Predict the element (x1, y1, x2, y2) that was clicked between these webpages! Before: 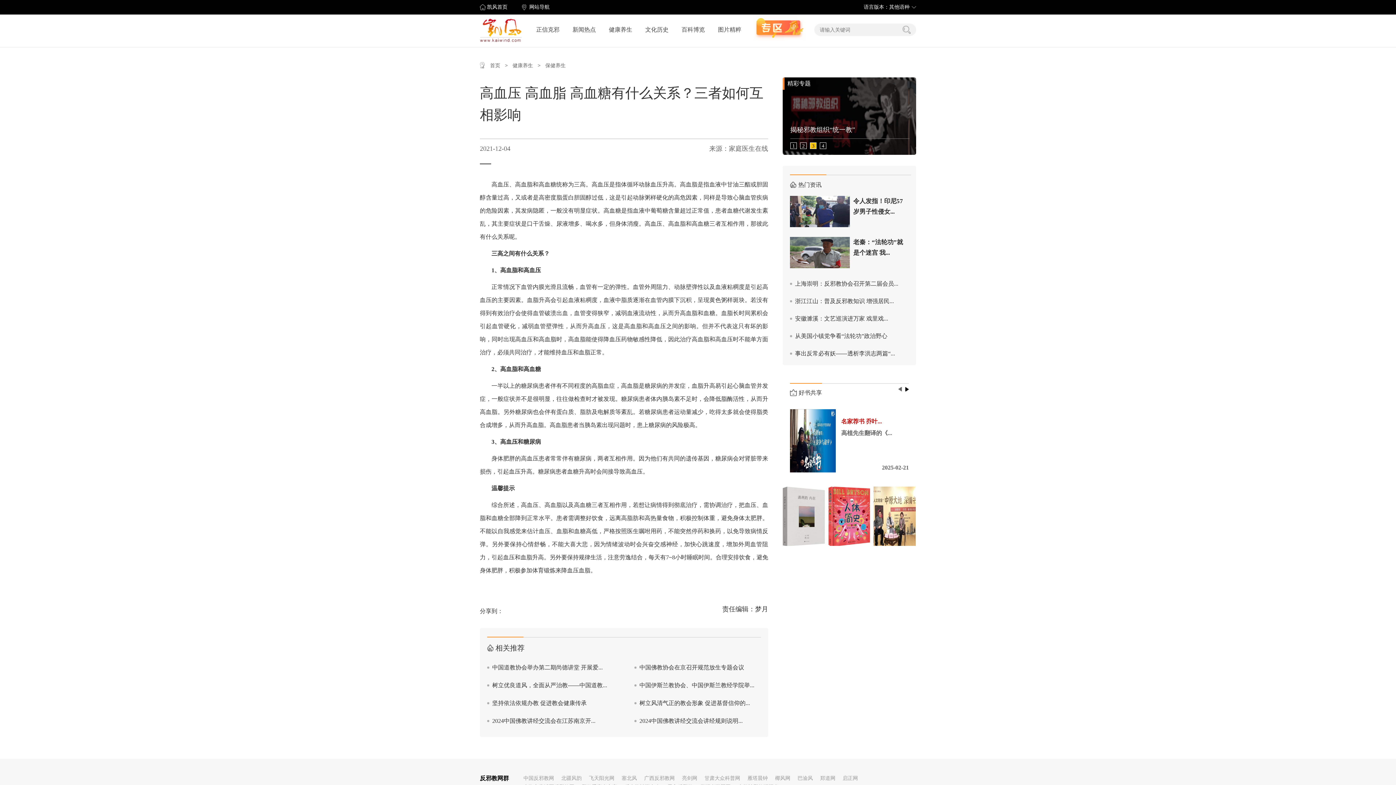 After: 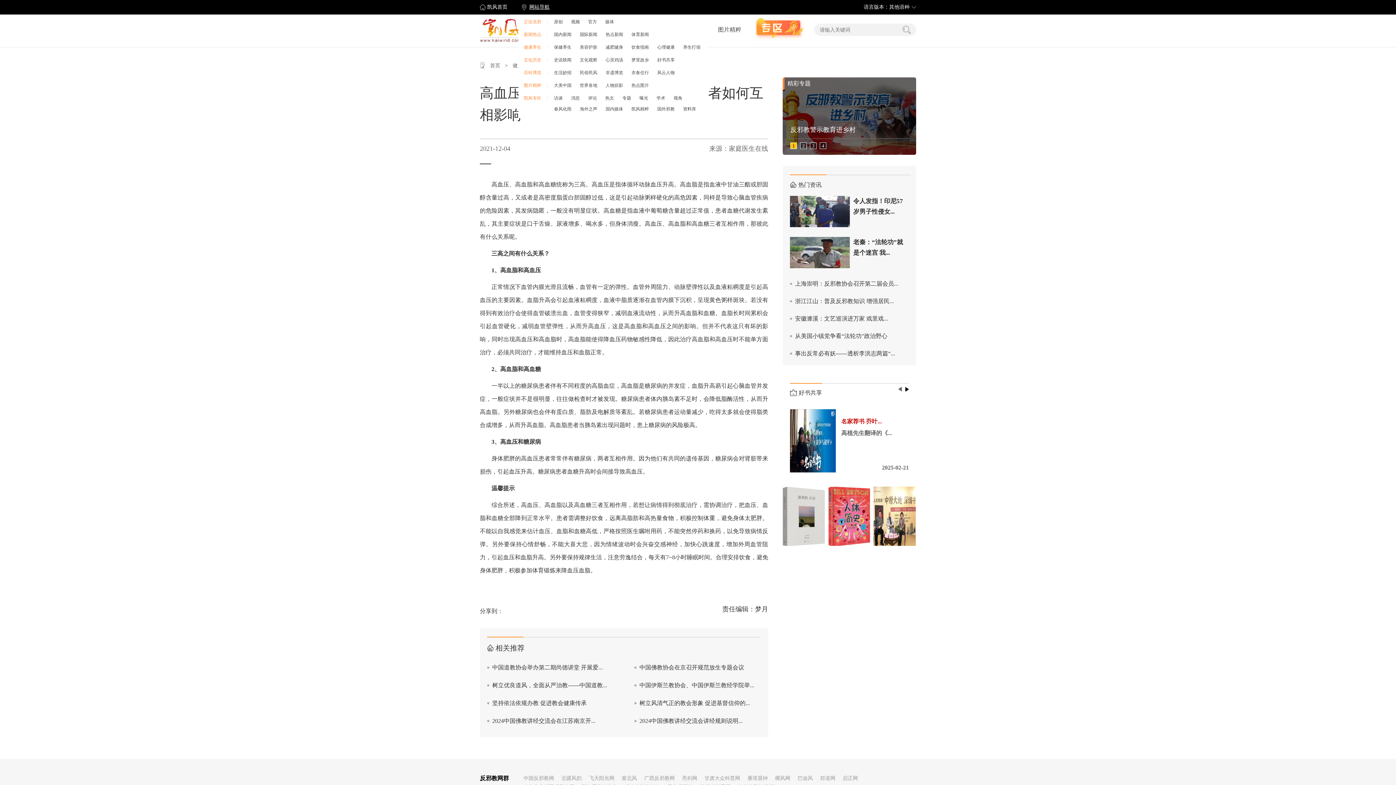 Action: label: 网站导航 bbox: (529, 4, 549, 9)